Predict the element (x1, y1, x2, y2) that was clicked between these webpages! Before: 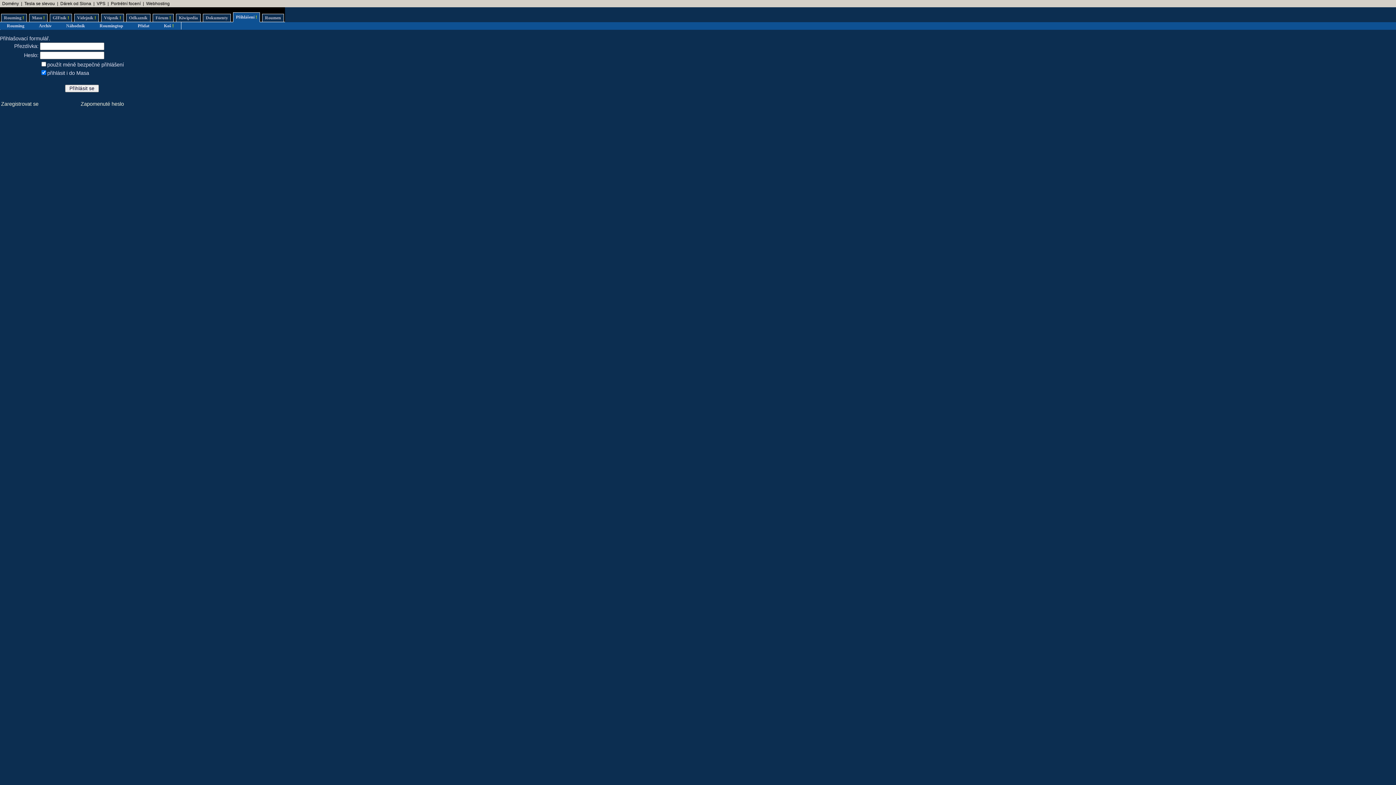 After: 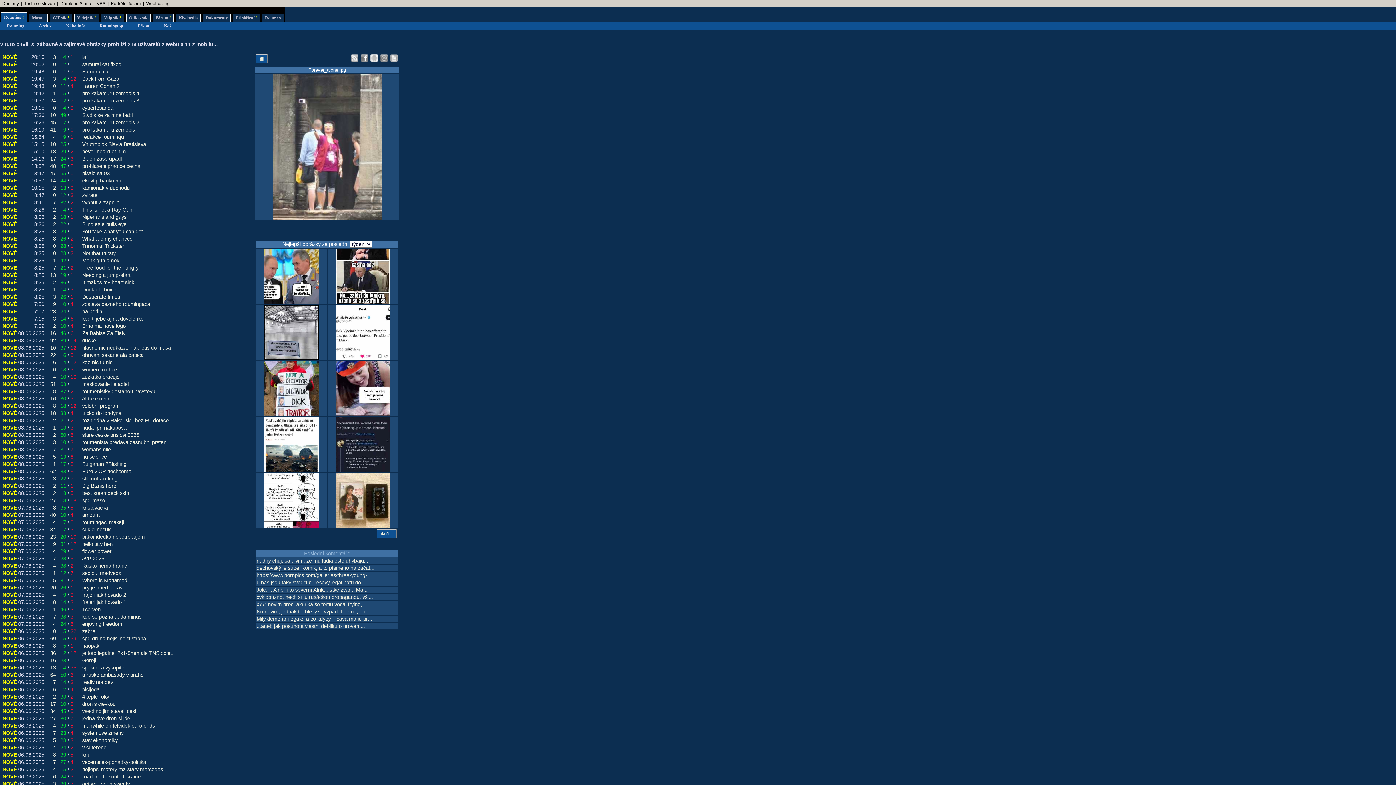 Action: bbox: (0, 22, 32, 29) label: Rouming